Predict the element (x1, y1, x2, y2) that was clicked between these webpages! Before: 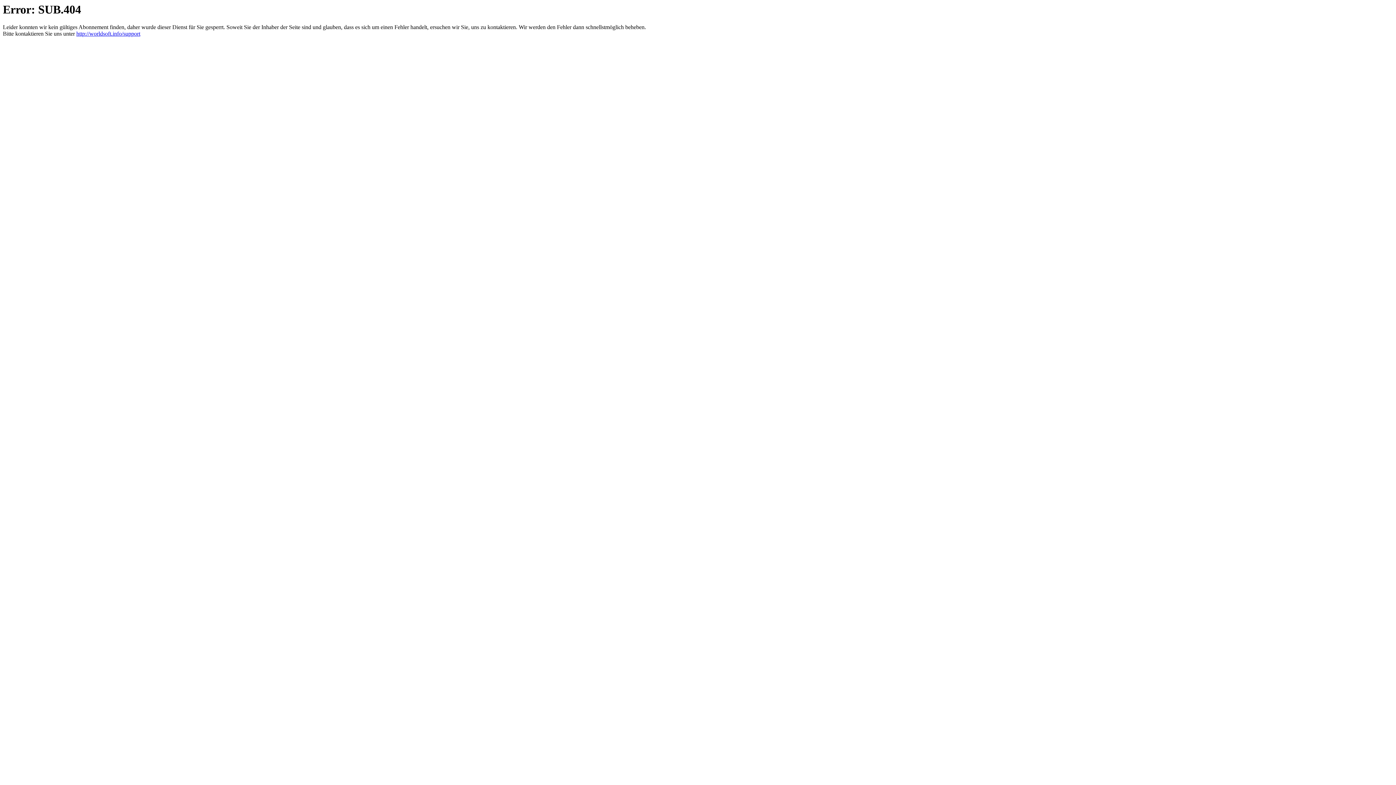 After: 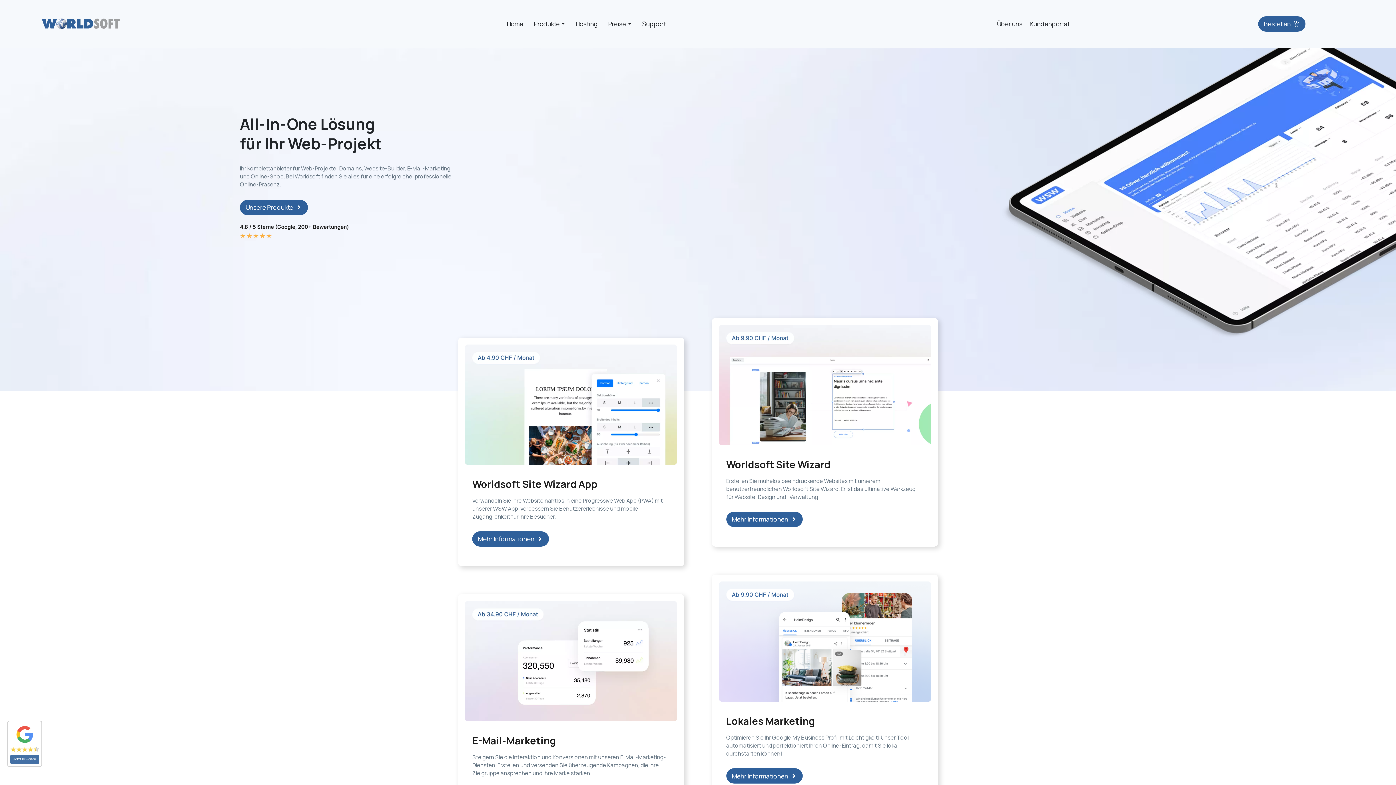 Action: bbox: (76, 30, 140, 36) label: http://worldsoft.info/support